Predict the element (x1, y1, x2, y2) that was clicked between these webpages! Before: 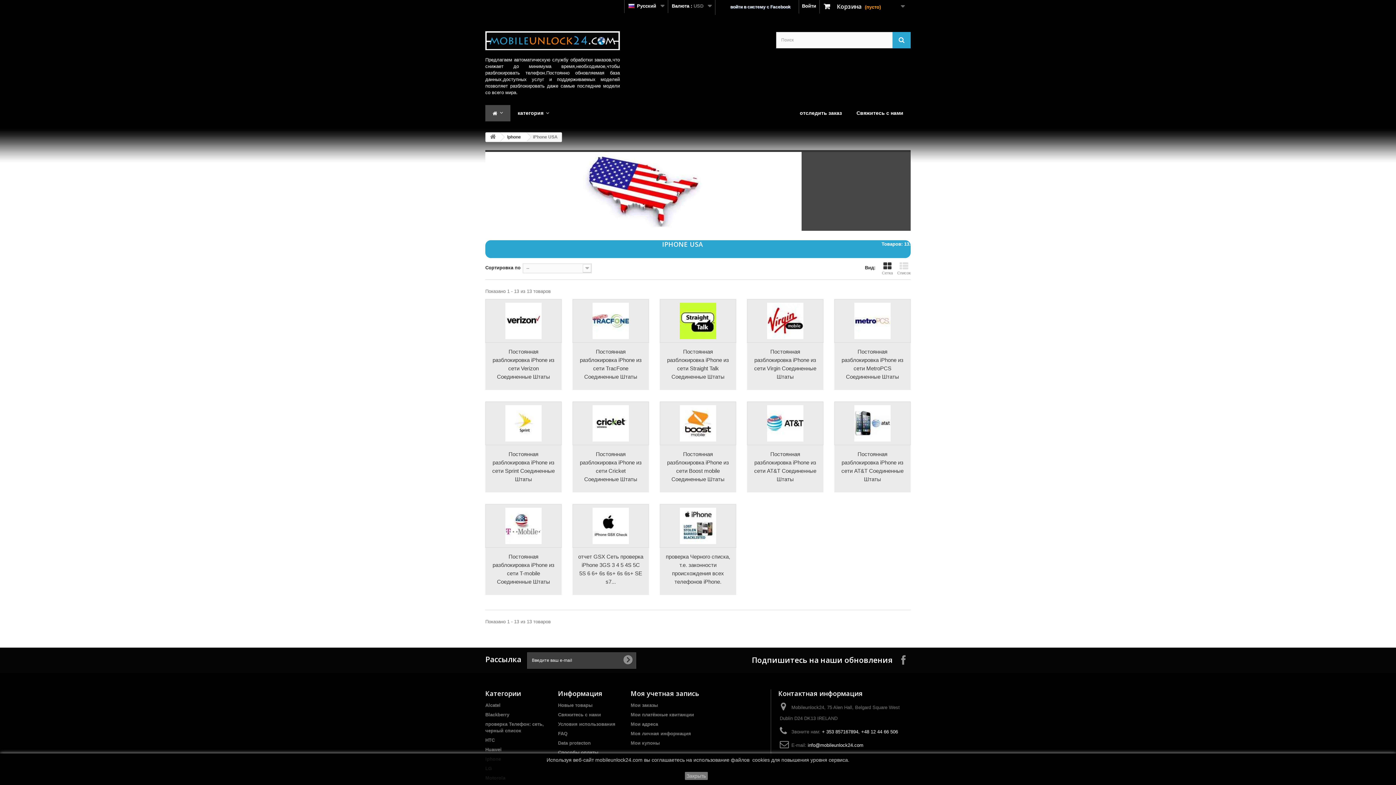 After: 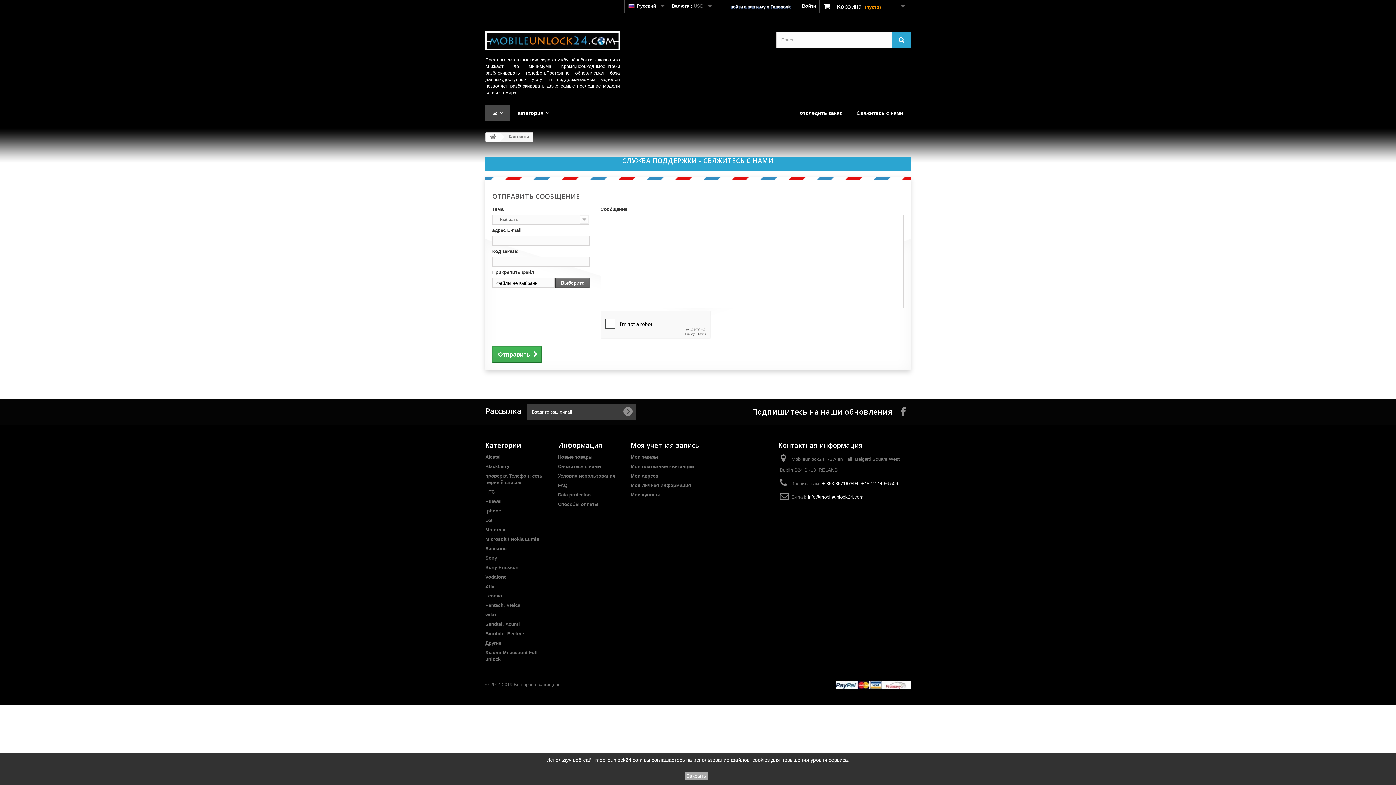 Action: label: Свяжитесь с нами bbox: (849, 105, 910, 121)